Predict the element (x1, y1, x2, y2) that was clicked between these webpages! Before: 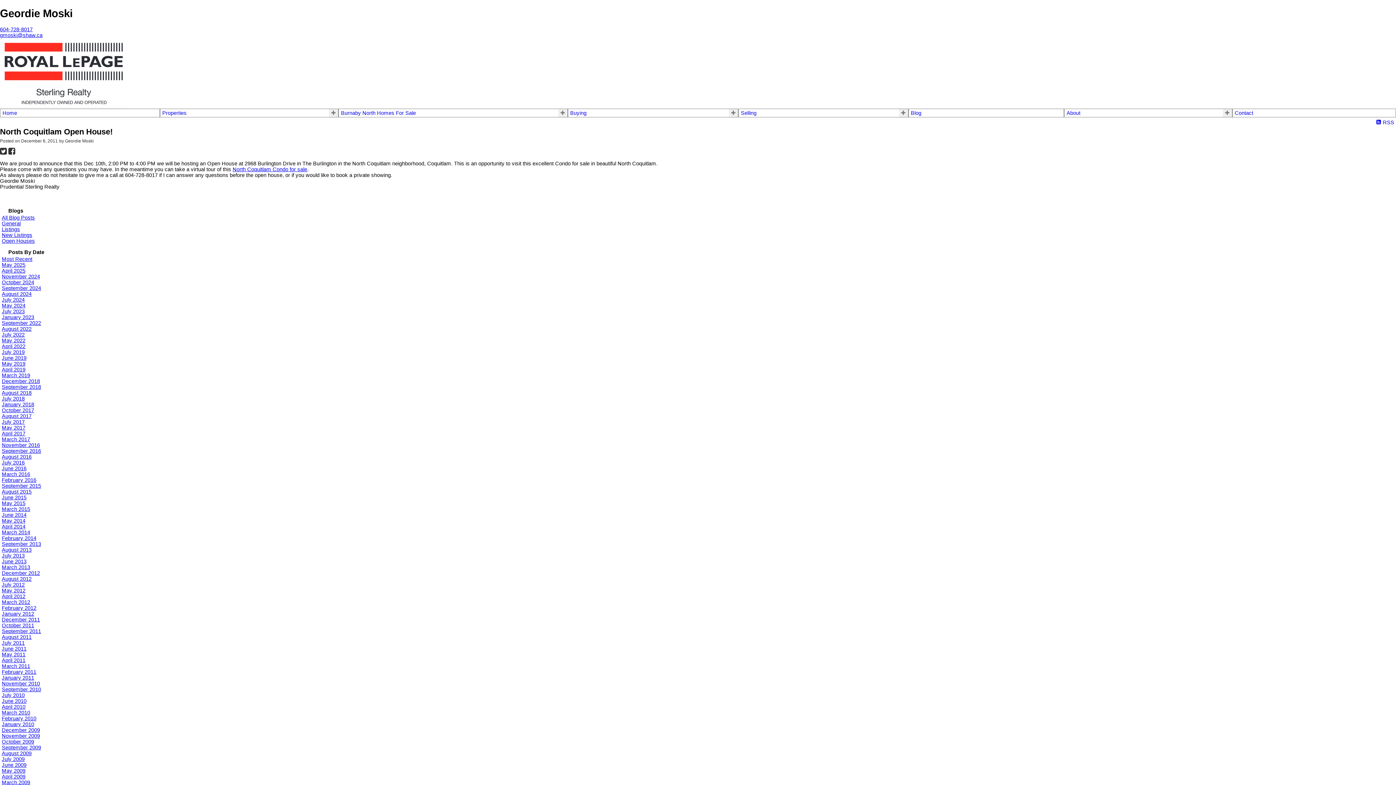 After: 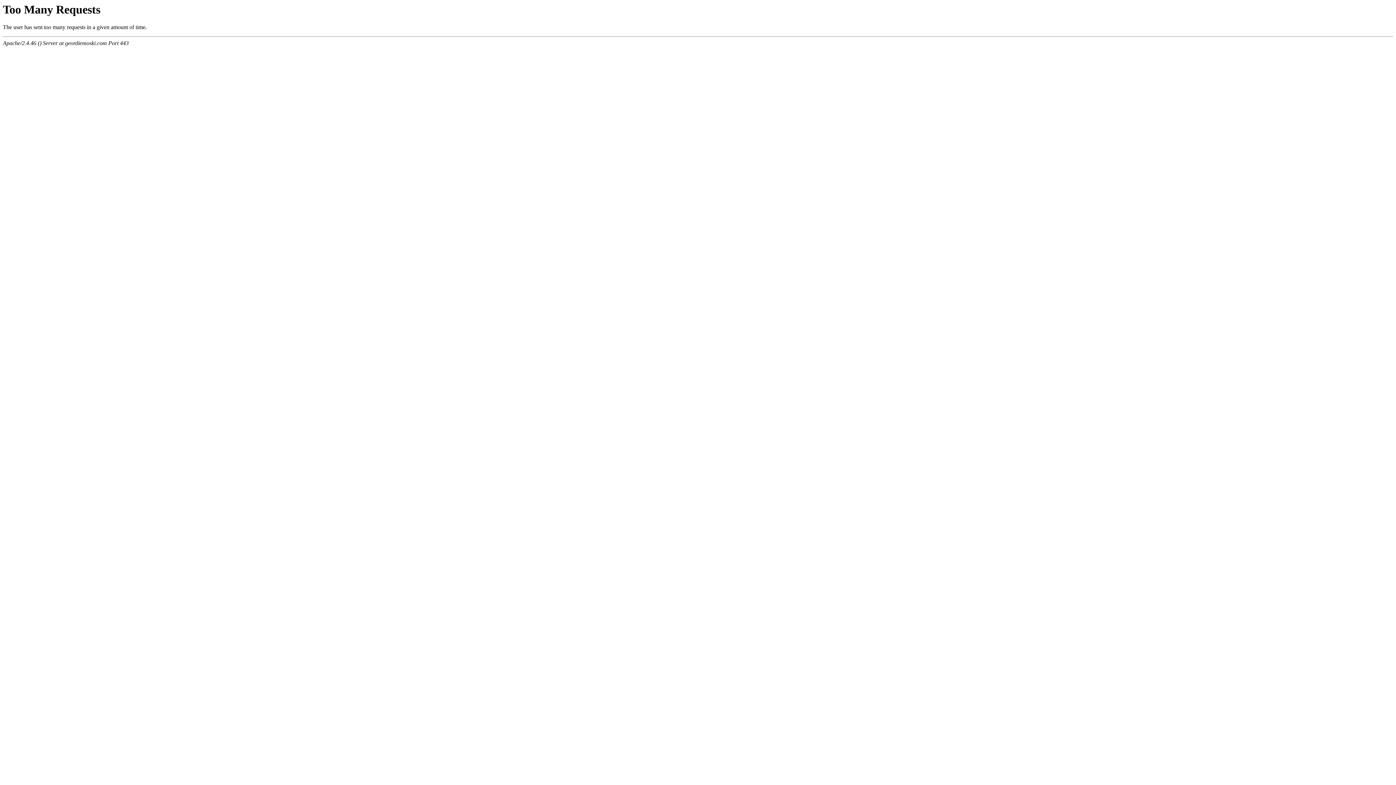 Action: bbox: (1, 454, 31, 459) label: August 2016